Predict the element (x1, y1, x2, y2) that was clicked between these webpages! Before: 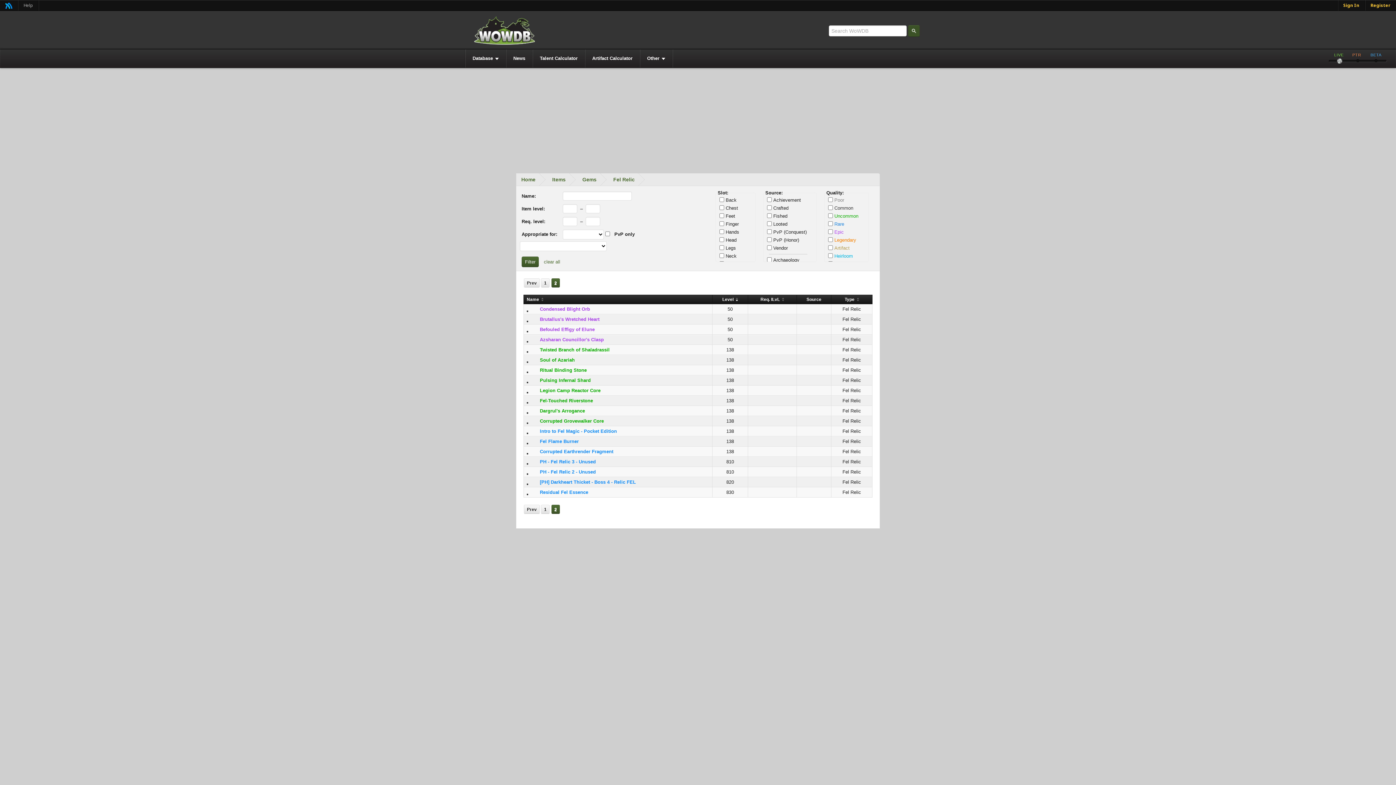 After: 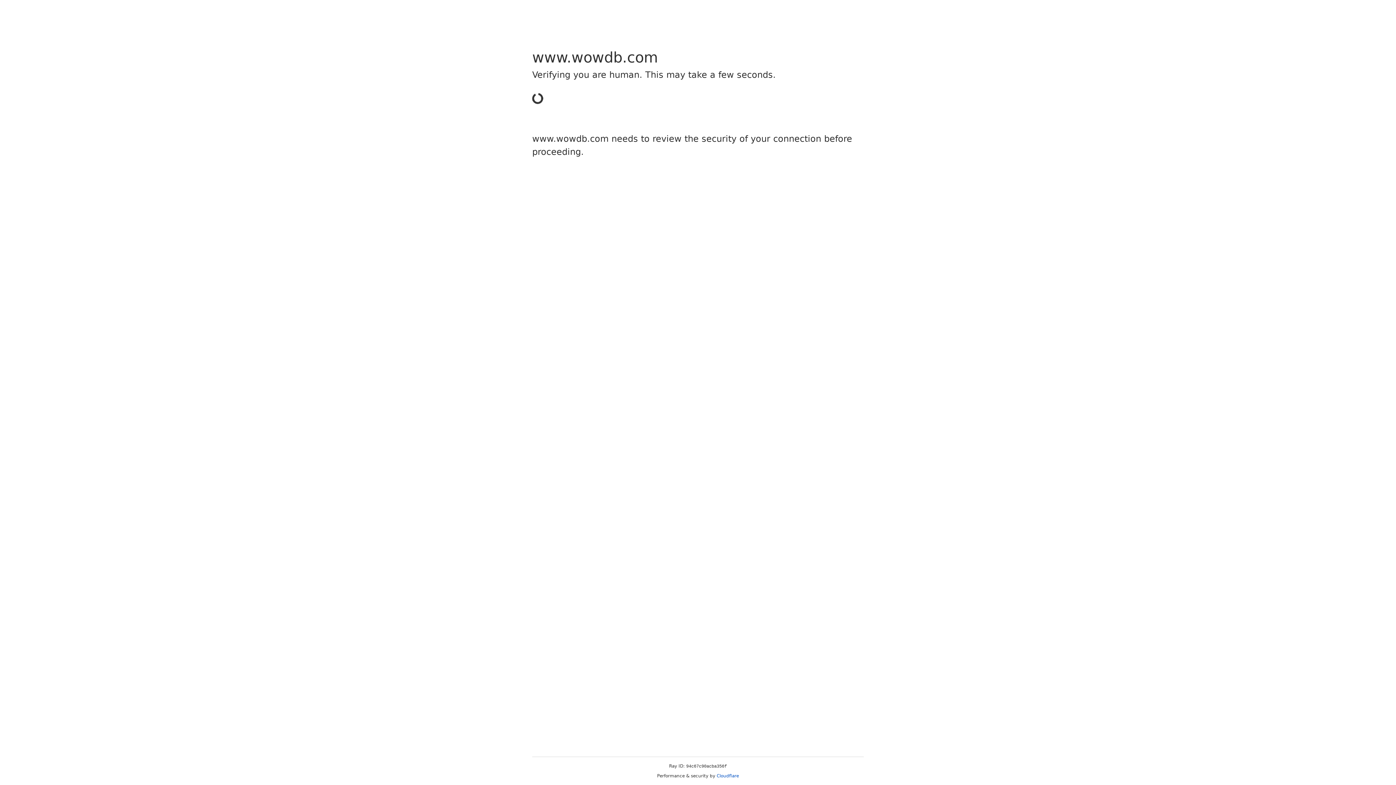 Action: label: Dargrul's Arrogance bbox: (540, 408, 585, 413)